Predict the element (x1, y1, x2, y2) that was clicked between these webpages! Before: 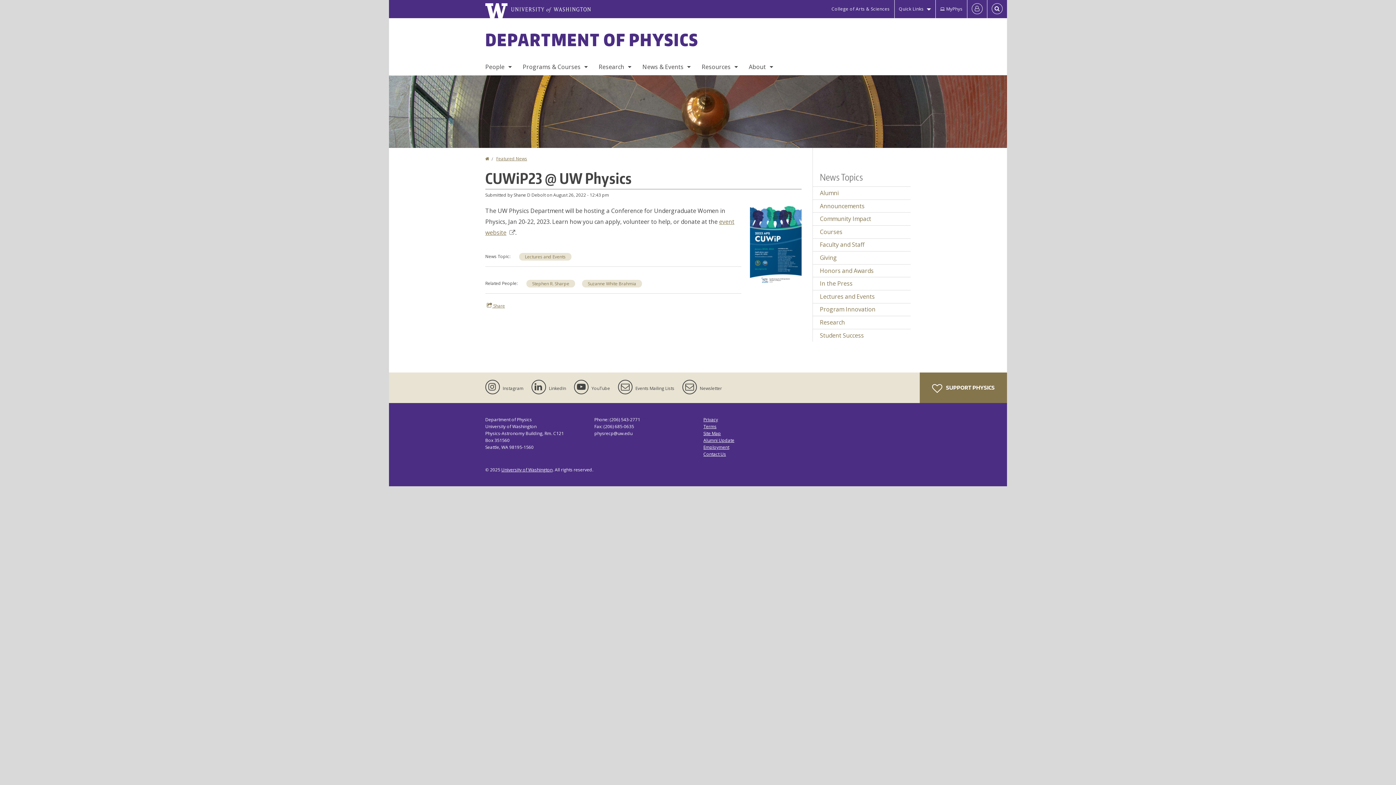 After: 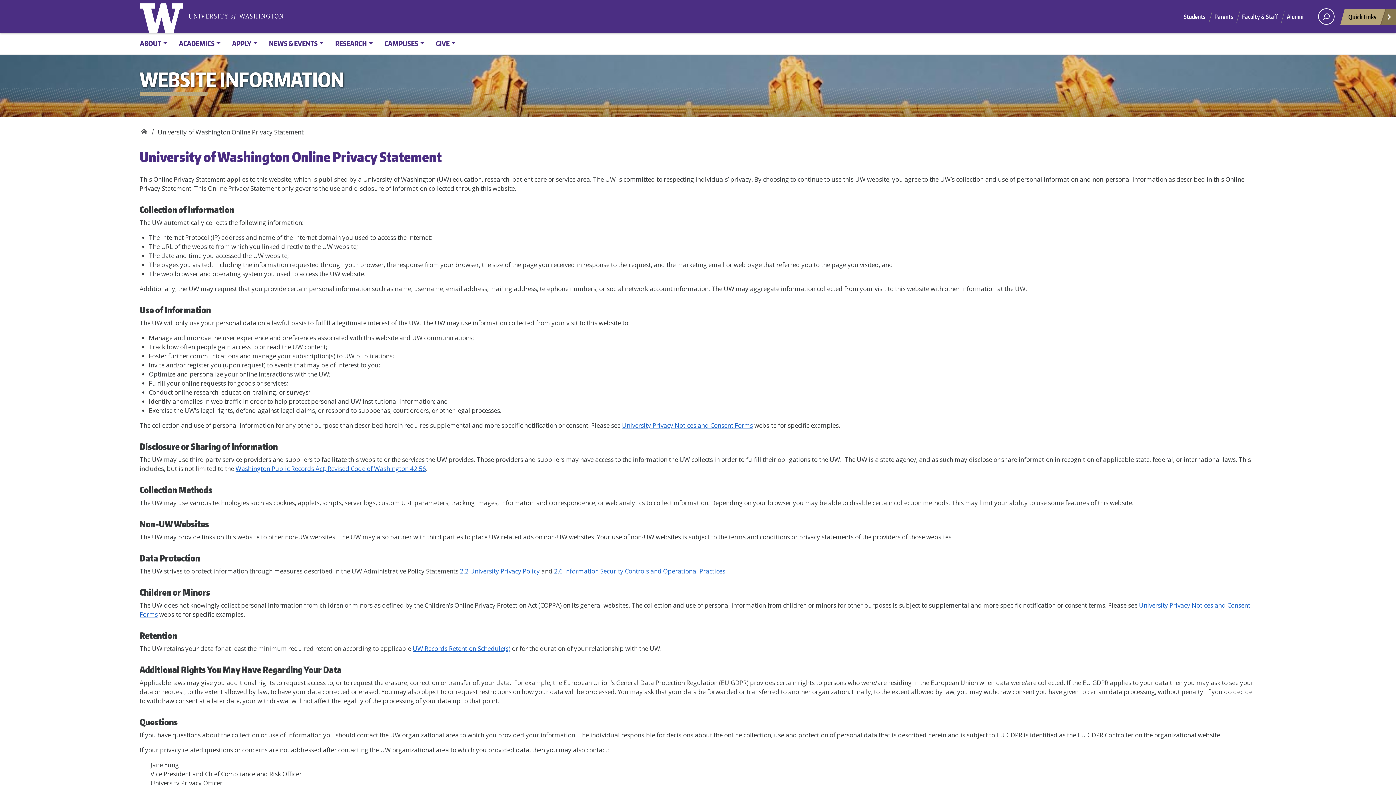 Action: bbox: (703, 416, 718, 423) label: Privacy